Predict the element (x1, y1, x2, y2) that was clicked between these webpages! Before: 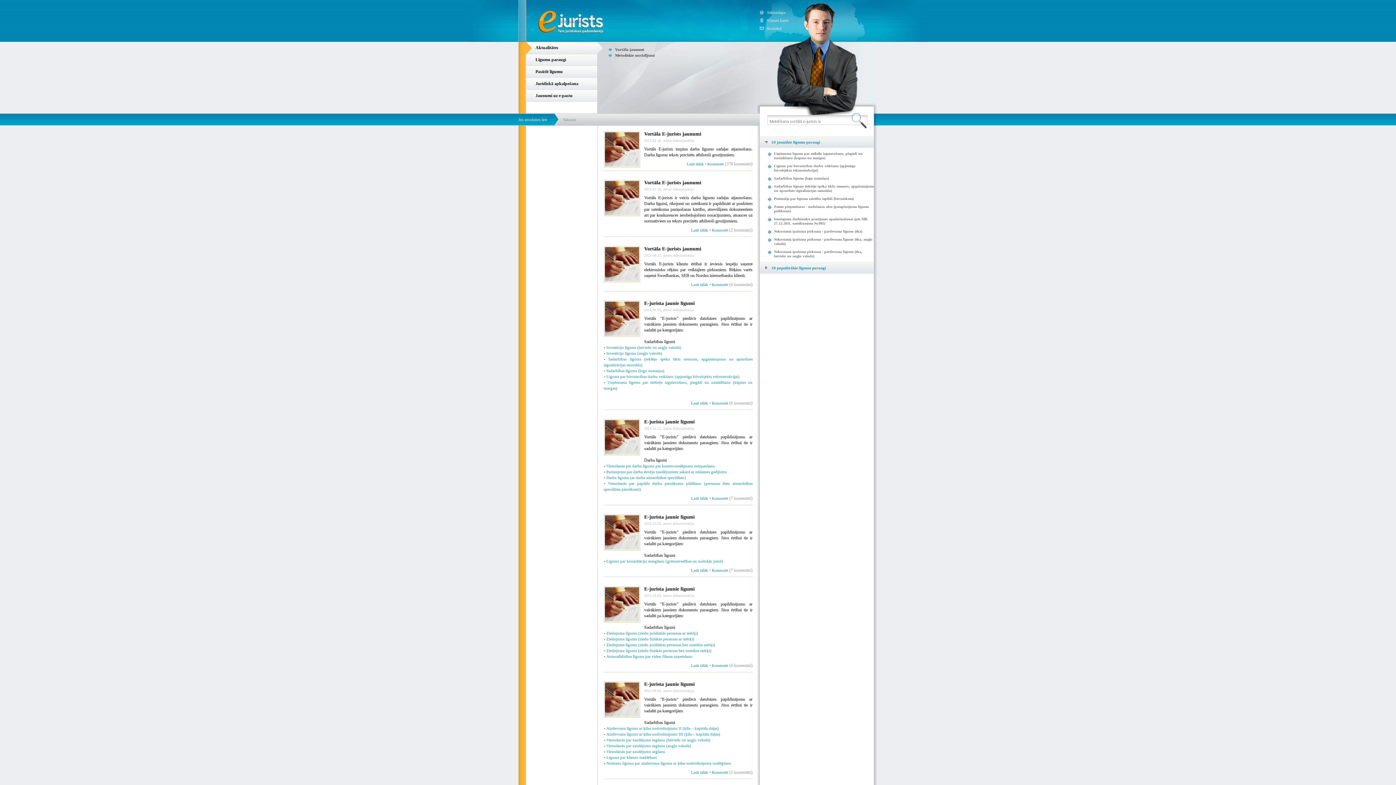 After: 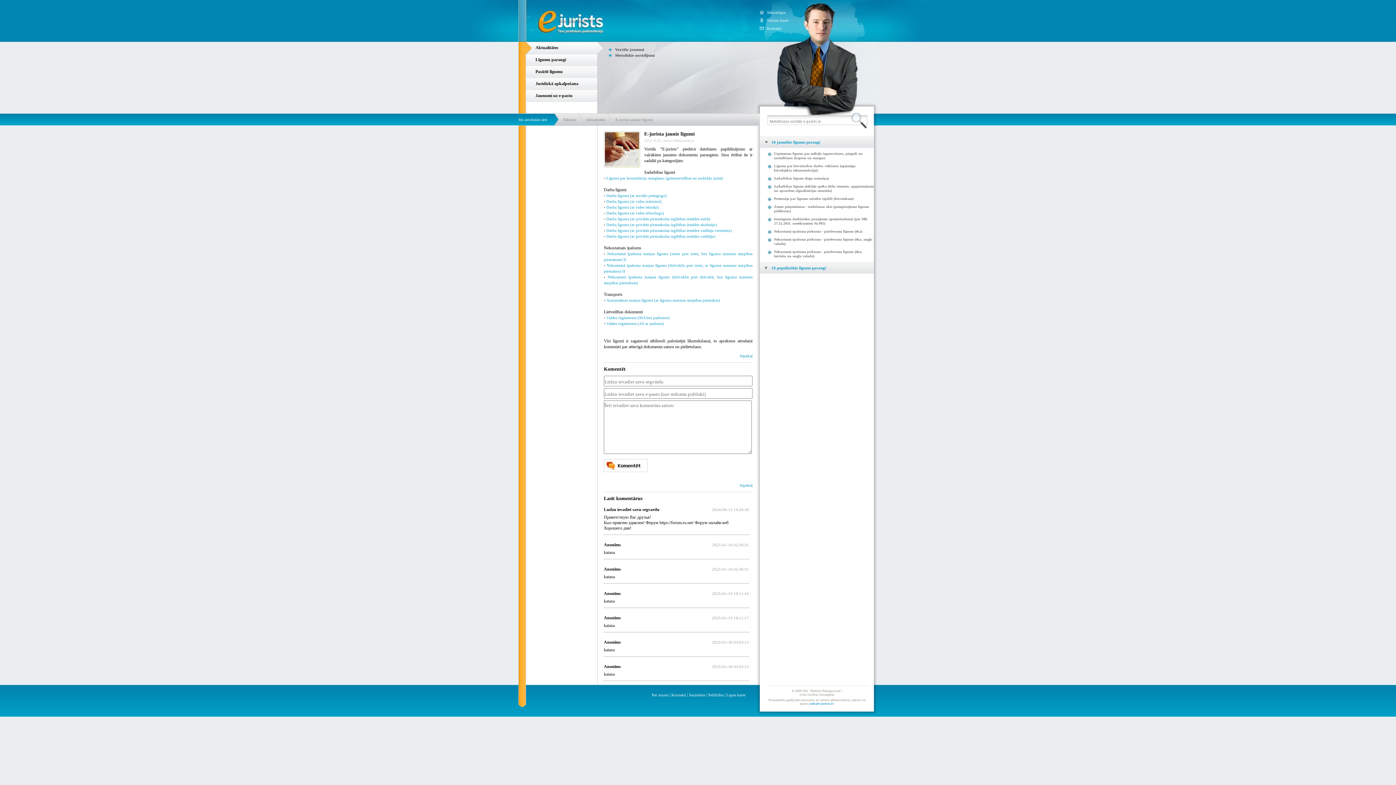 Action: bbox: (644, 514, 694, 520) label: E-jurista jaunie līgumi